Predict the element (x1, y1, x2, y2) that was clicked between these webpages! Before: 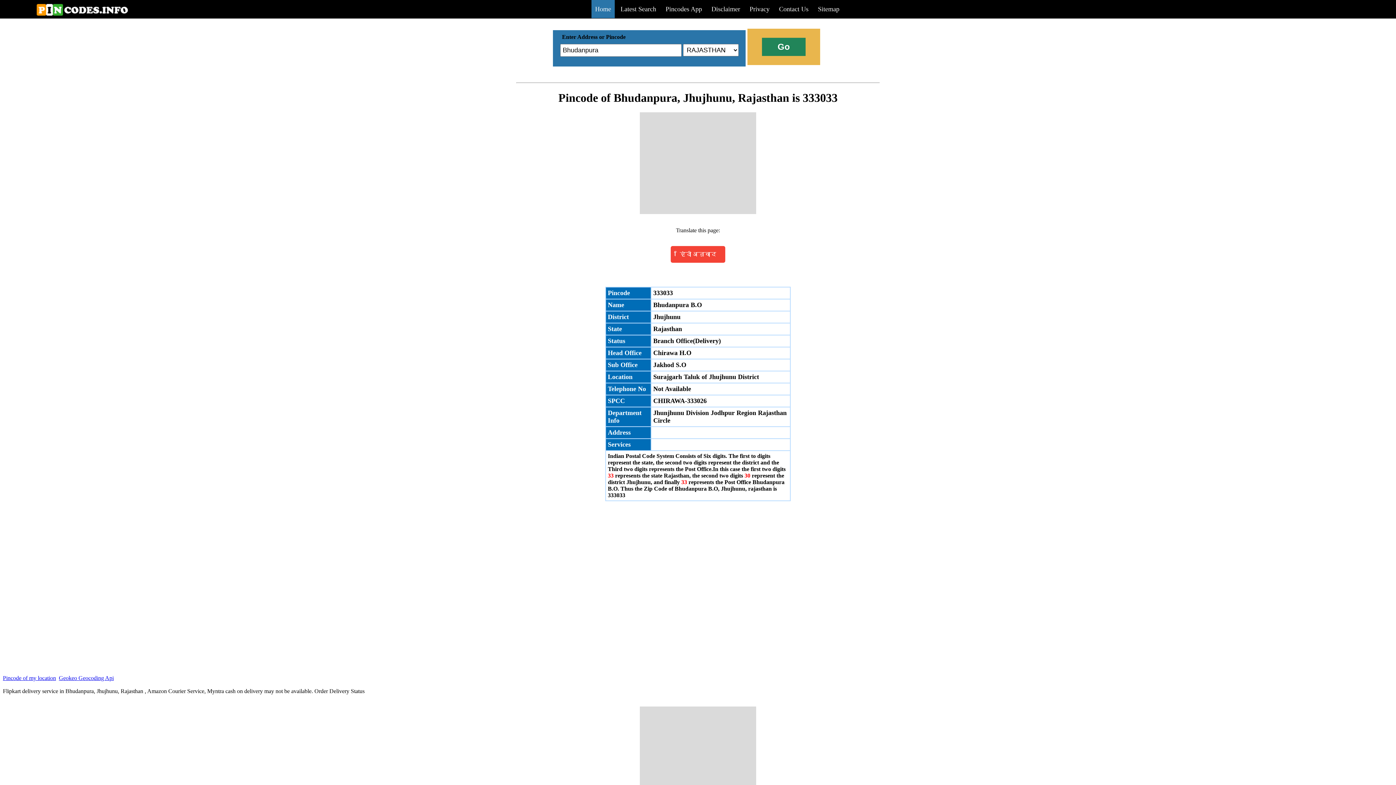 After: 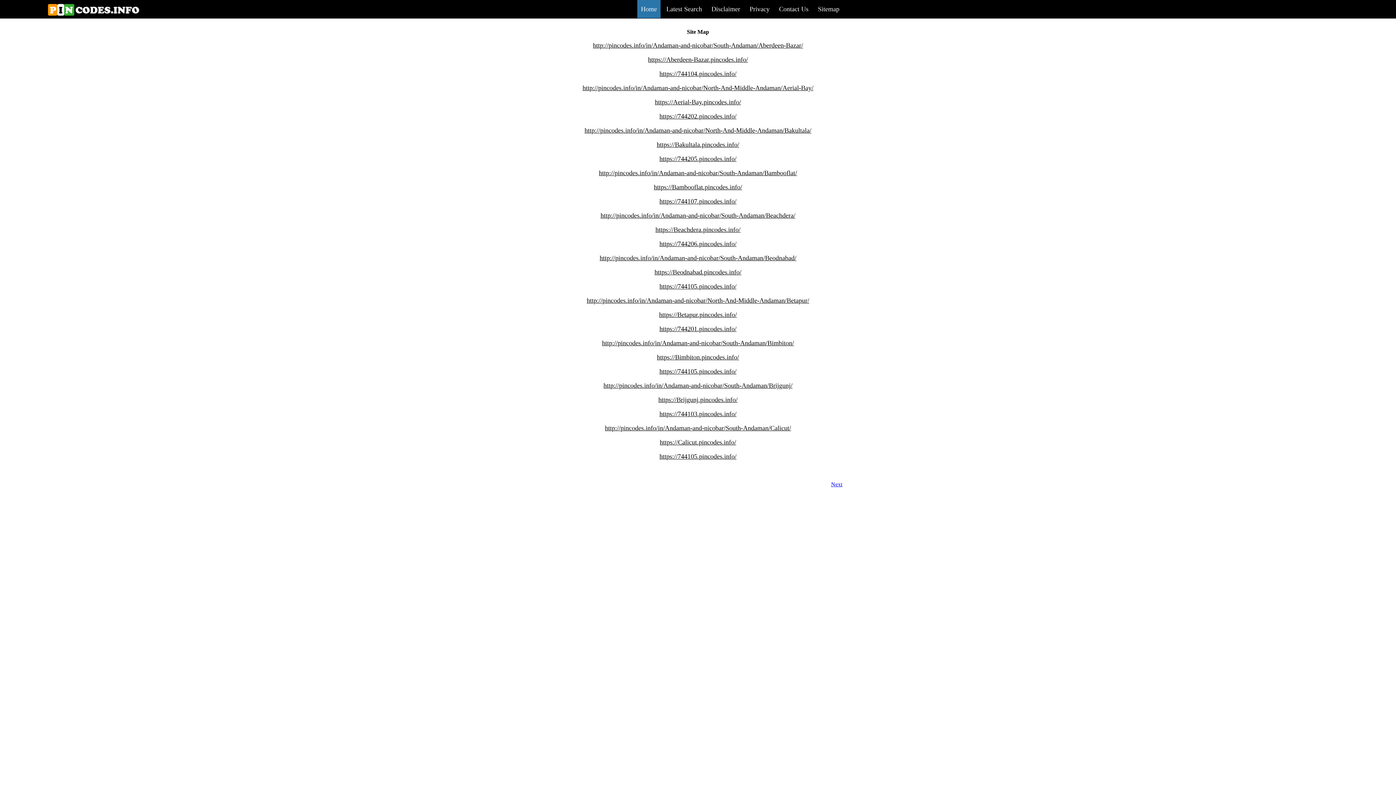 Action: label: Sitemap bbox: (814, 6, 843, 12)